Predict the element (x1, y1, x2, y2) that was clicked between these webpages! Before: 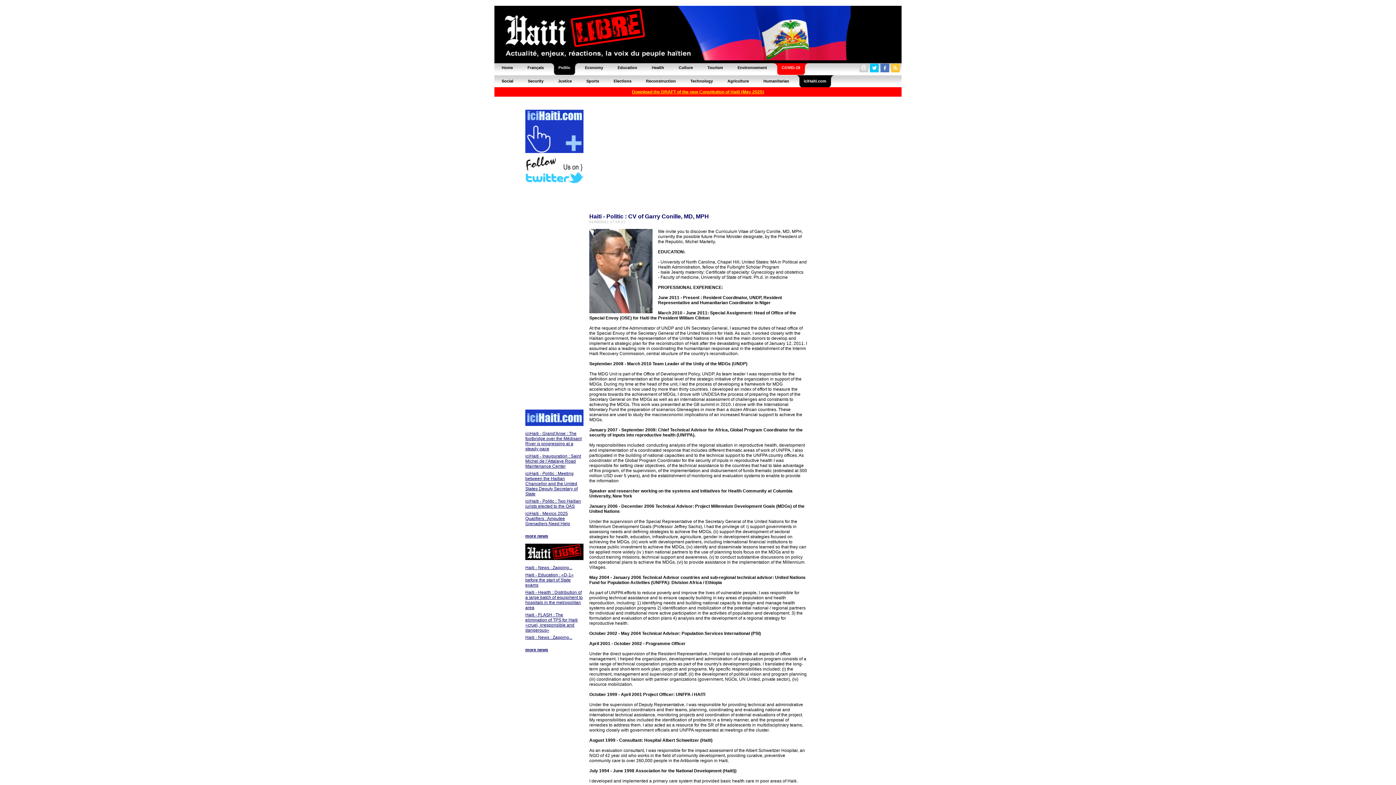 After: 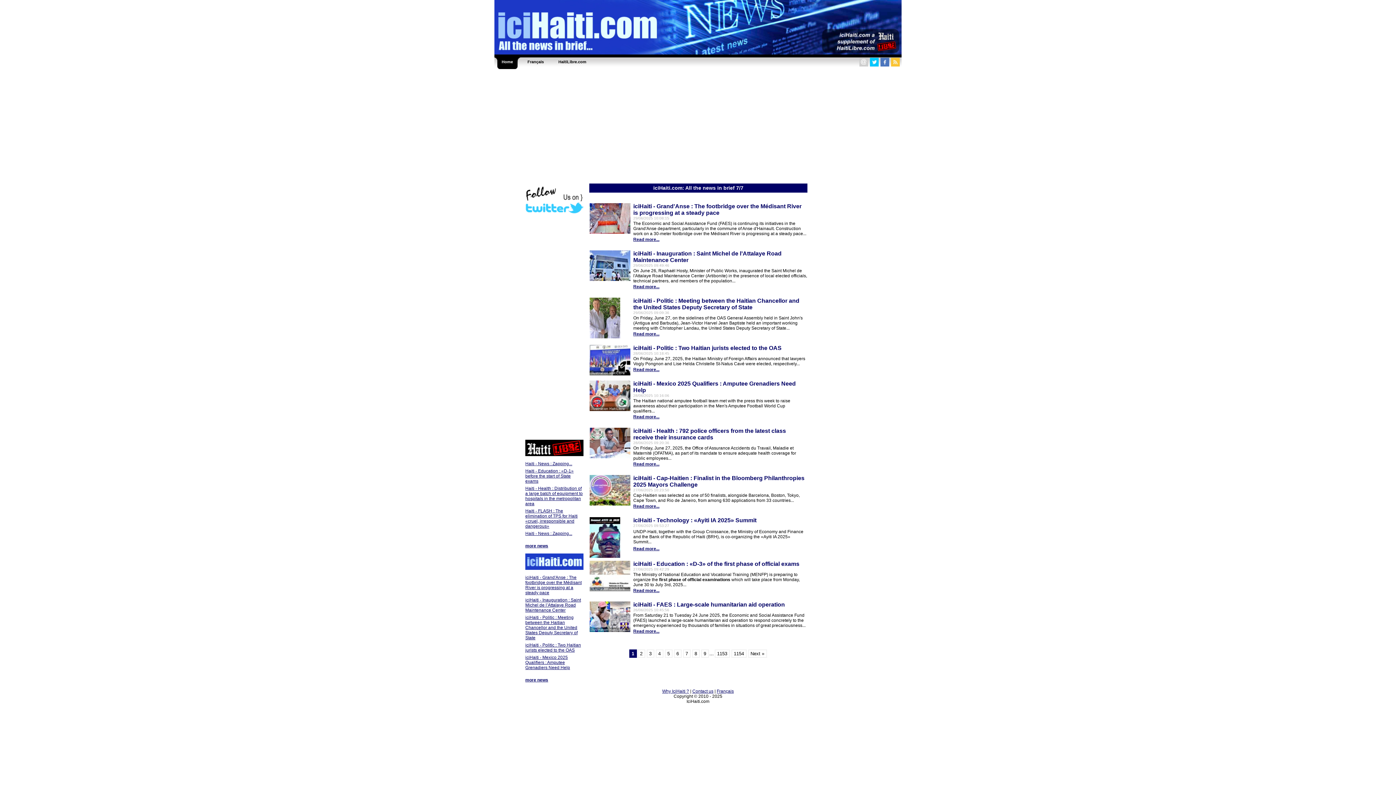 Action: label: more news bbox: (525, 533, 548, 538)